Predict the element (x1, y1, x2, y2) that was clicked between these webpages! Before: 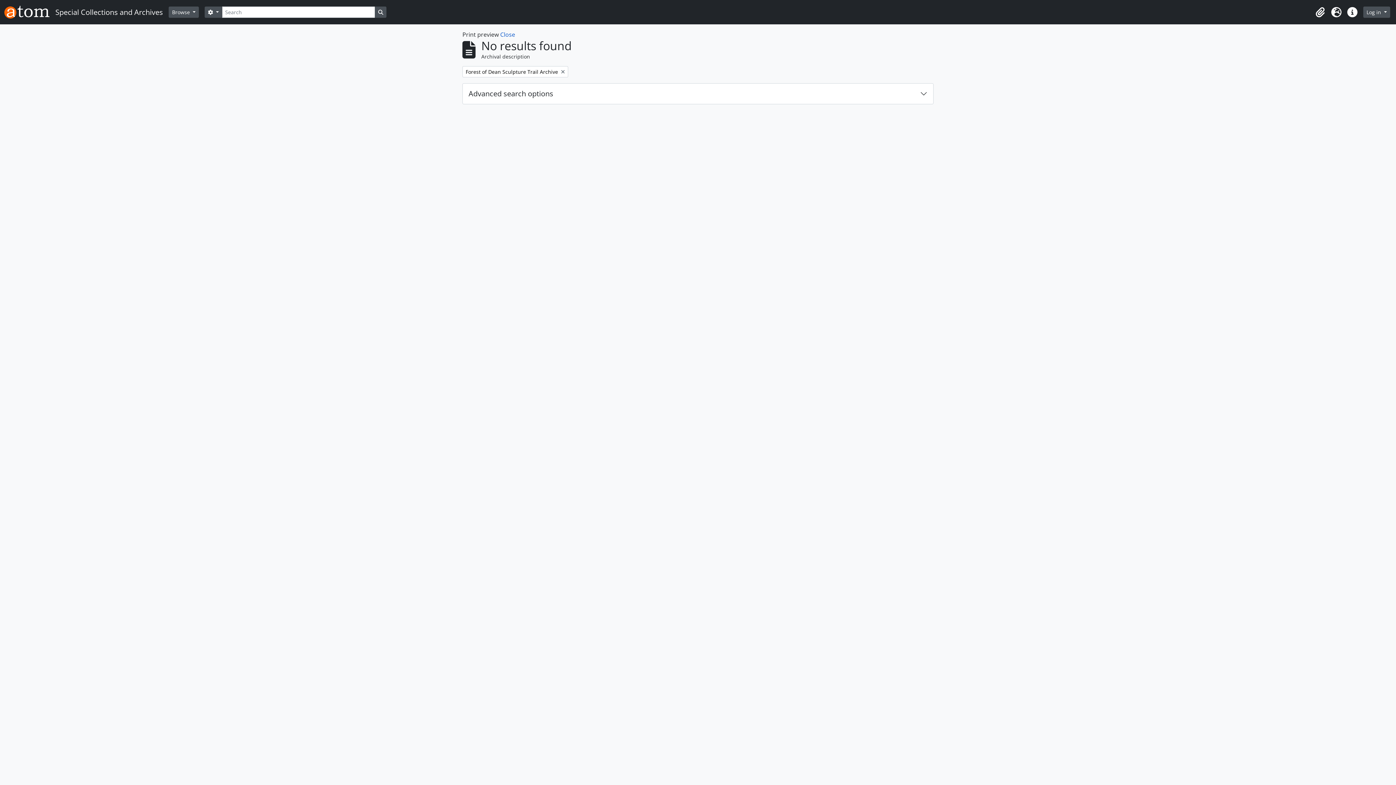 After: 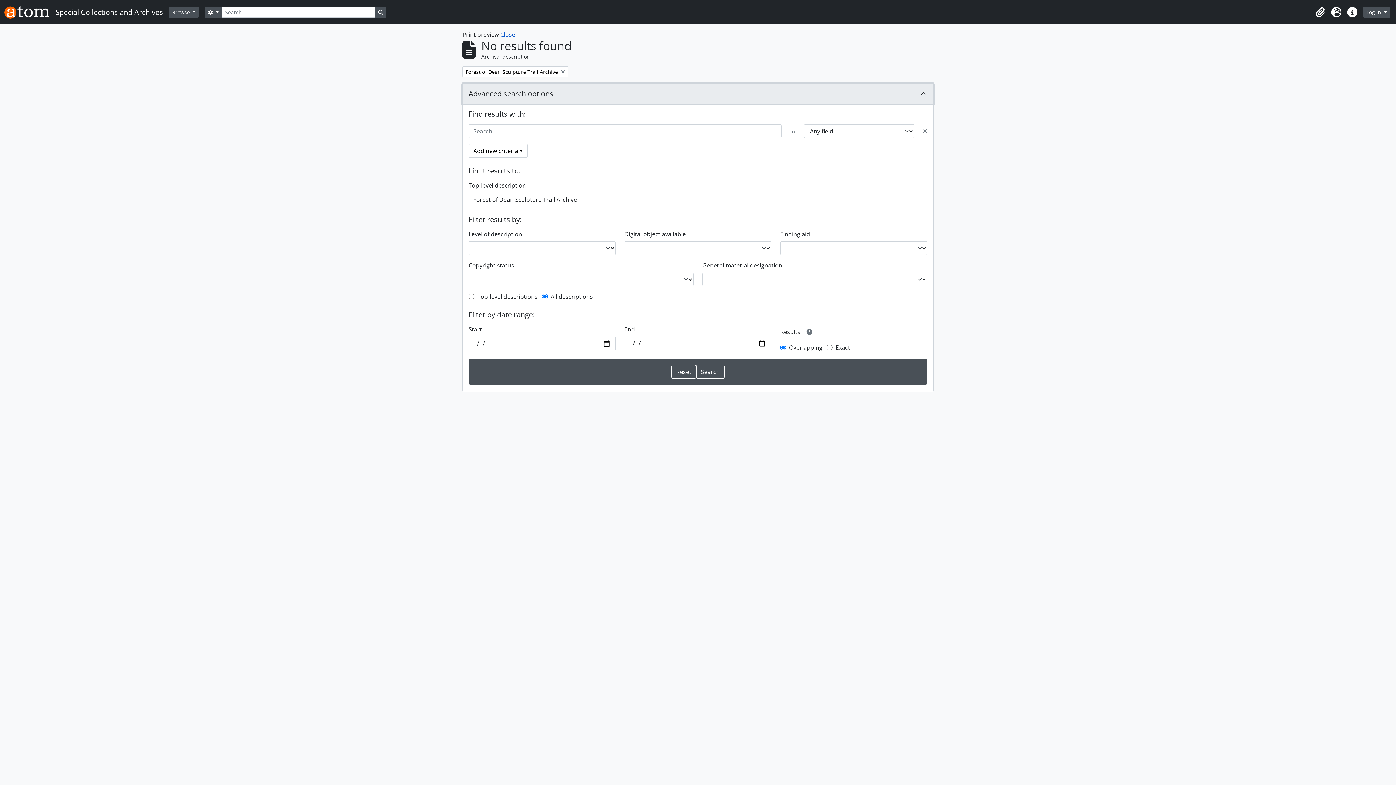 Action: bbox: (462, 83, 933, 104) label: Advanced search options